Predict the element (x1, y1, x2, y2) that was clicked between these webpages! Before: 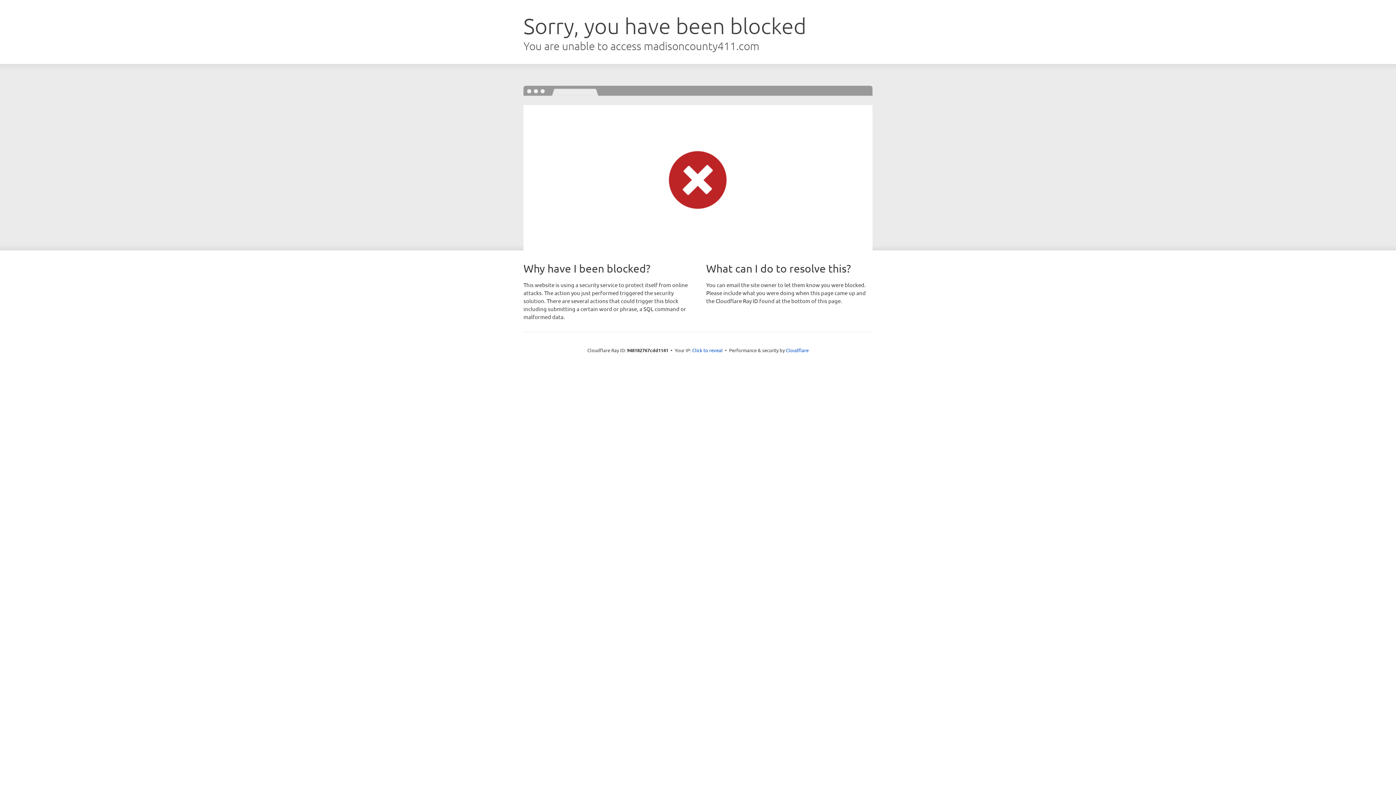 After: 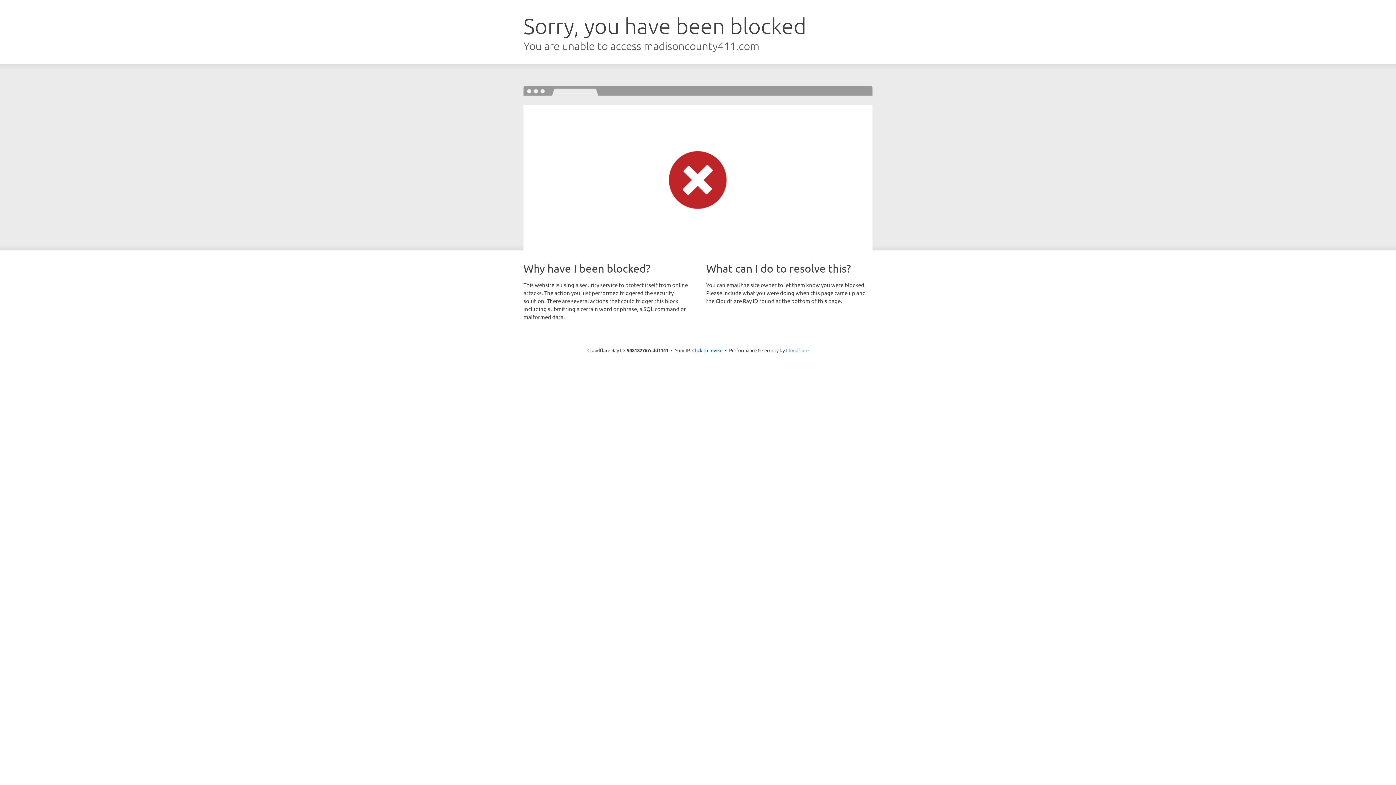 Action: label: Cloudflare bbox: (786, 347, 808, 353)